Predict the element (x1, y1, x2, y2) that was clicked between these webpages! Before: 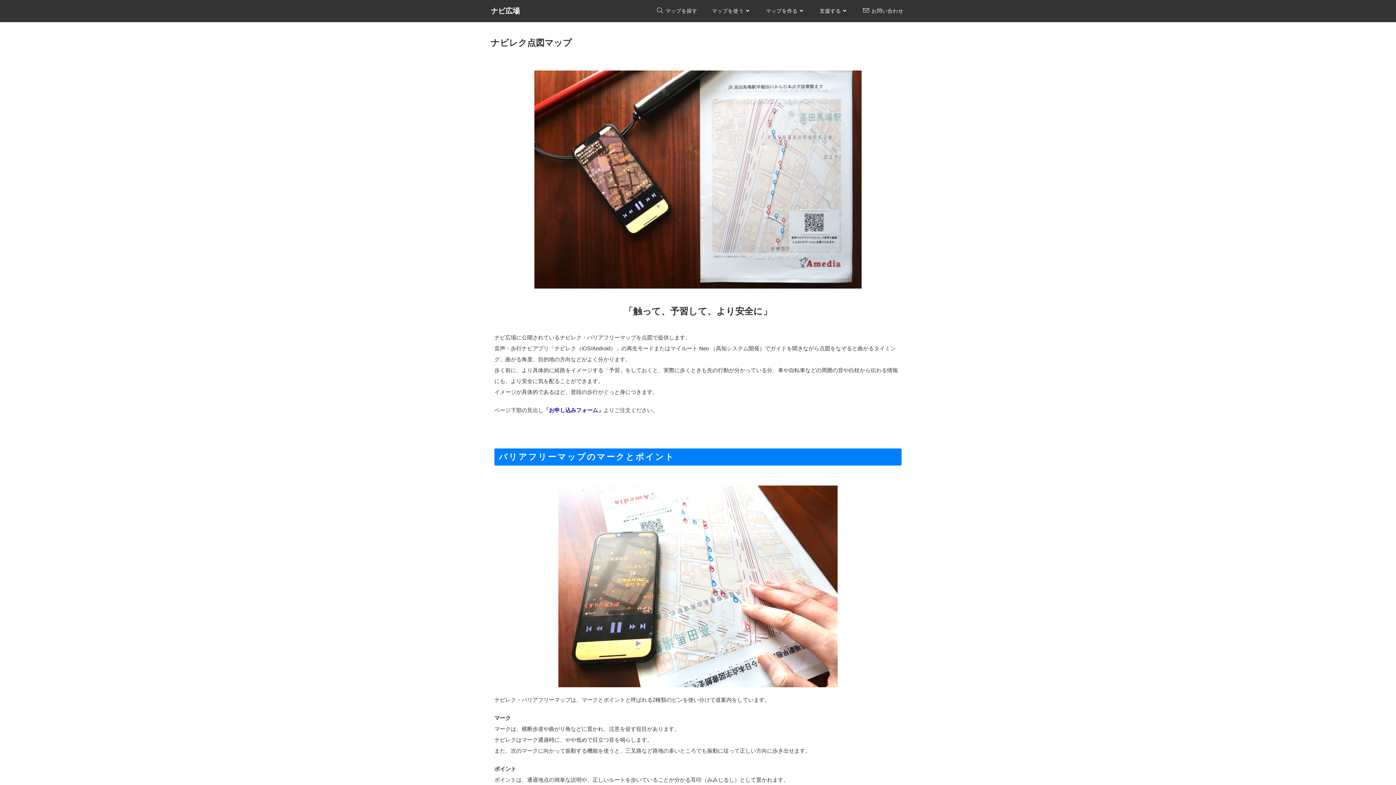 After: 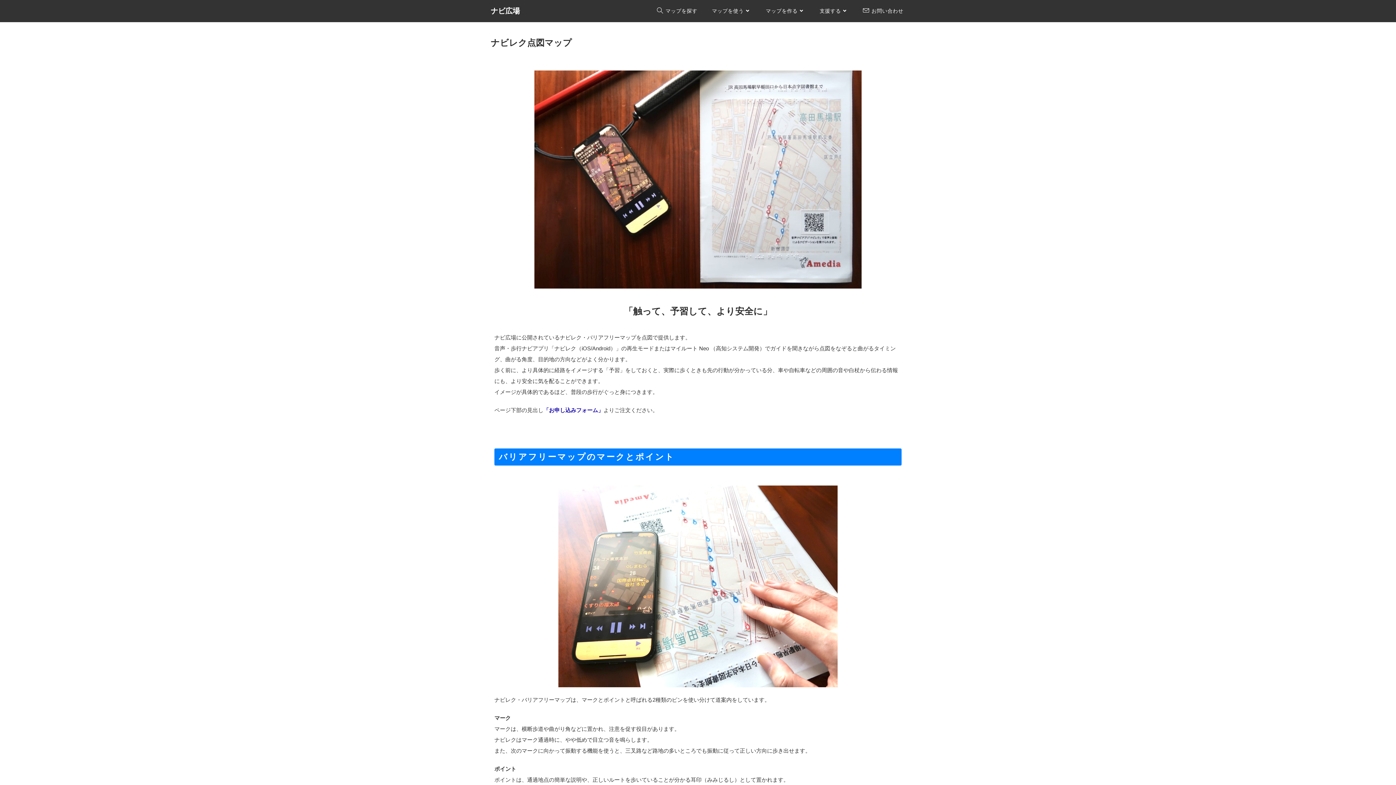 Action: bbox: (543, 407, 603, 413) label: 「お申し込みフォーム」